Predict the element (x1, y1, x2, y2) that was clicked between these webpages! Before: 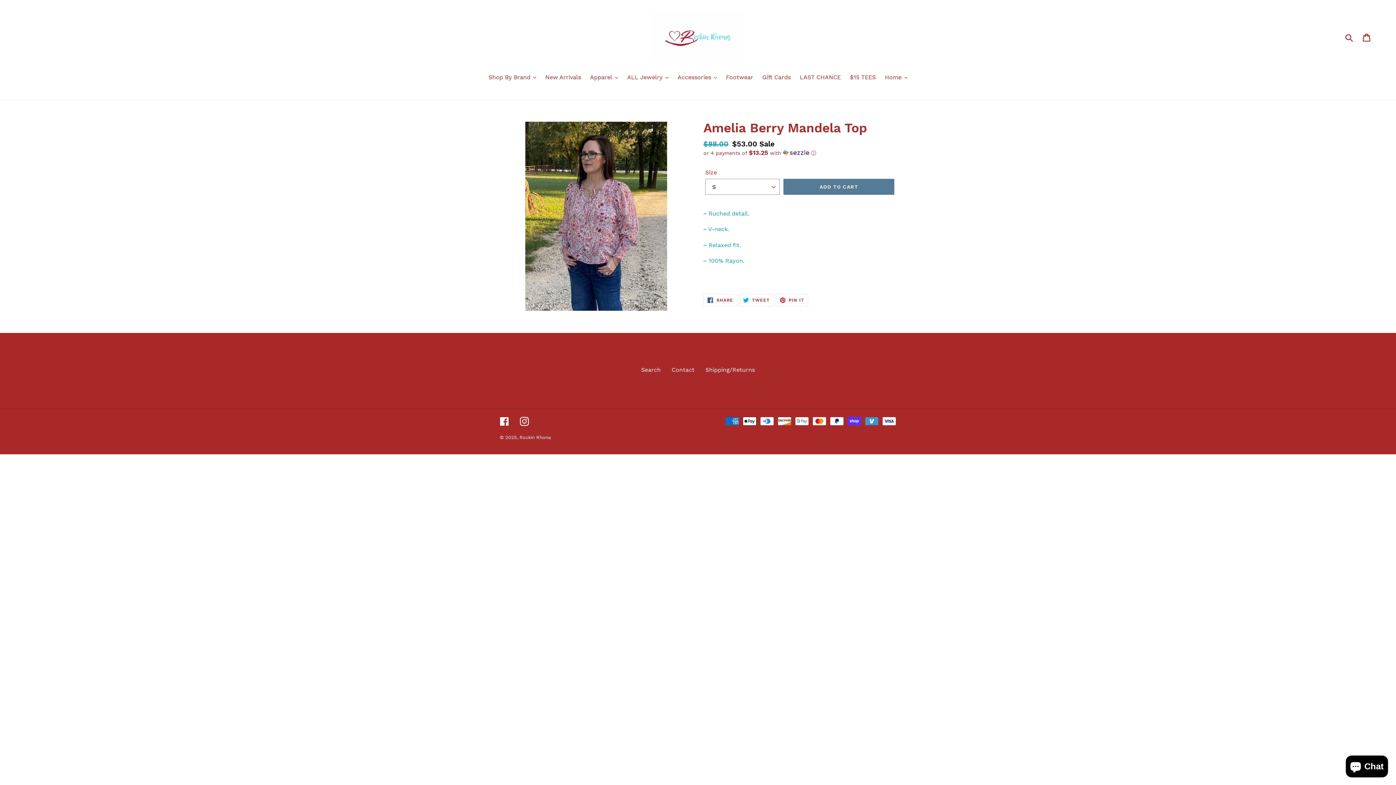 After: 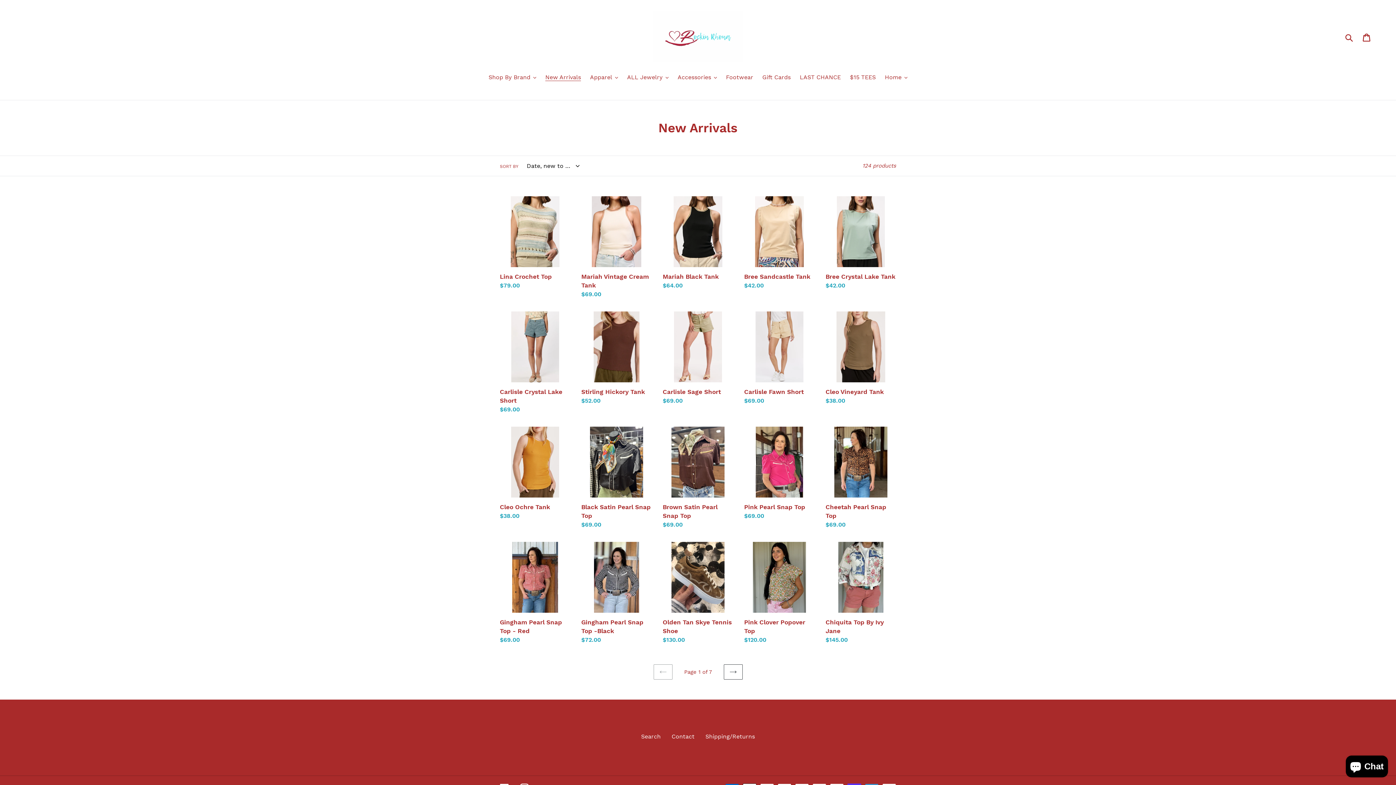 Action: bbox: (541, 73, 584, 82) label: New Arrivals